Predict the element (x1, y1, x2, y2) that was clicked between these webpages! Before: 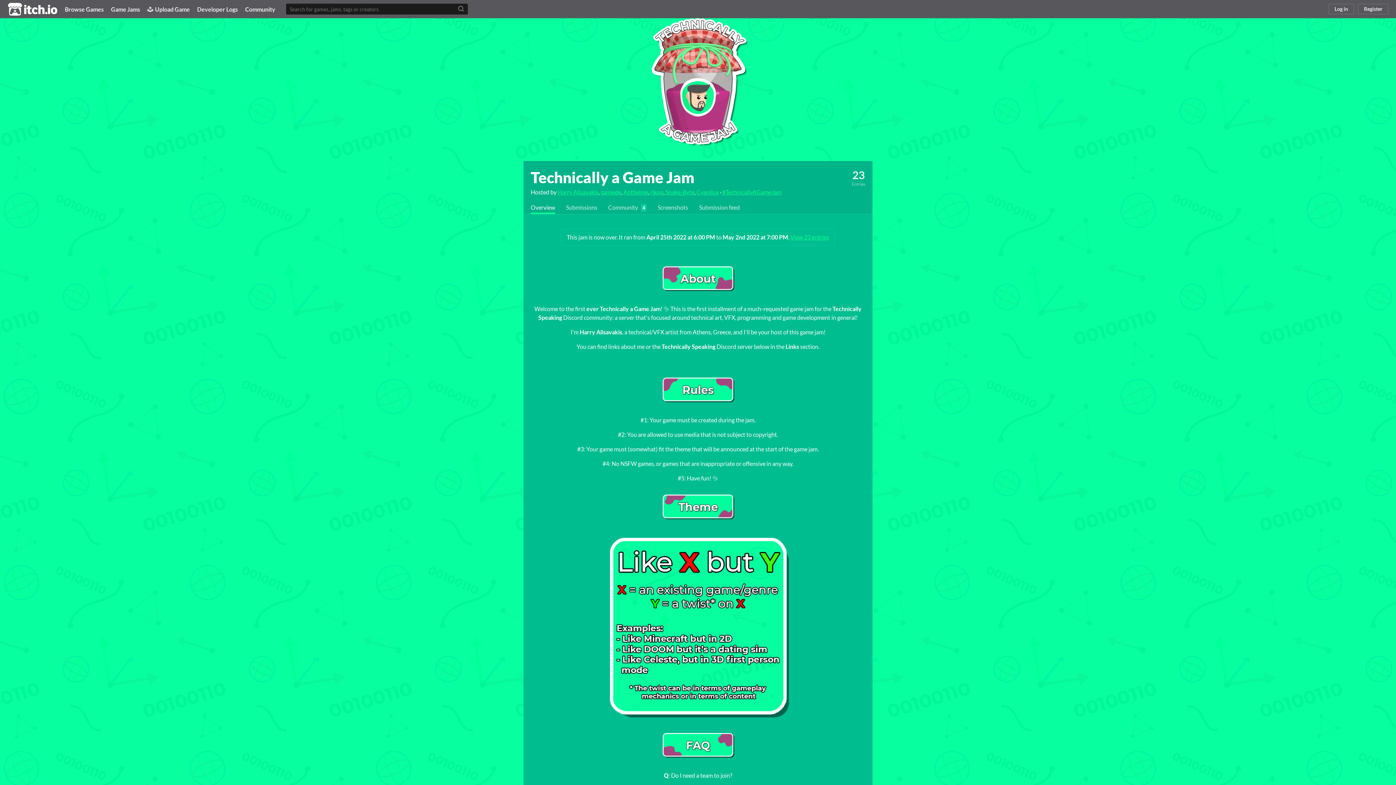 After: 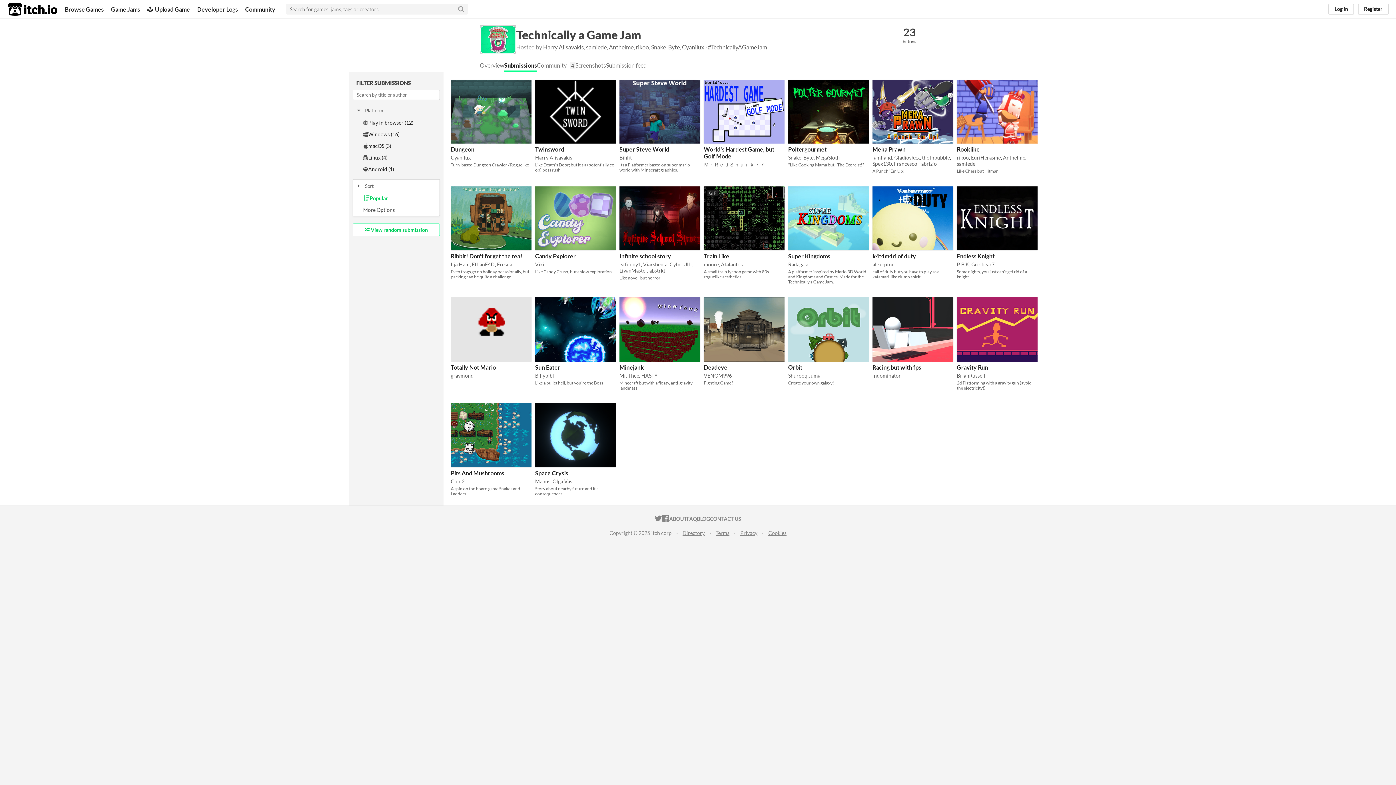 Action: bbox: (566, 202, 597, 214) label: Submissions